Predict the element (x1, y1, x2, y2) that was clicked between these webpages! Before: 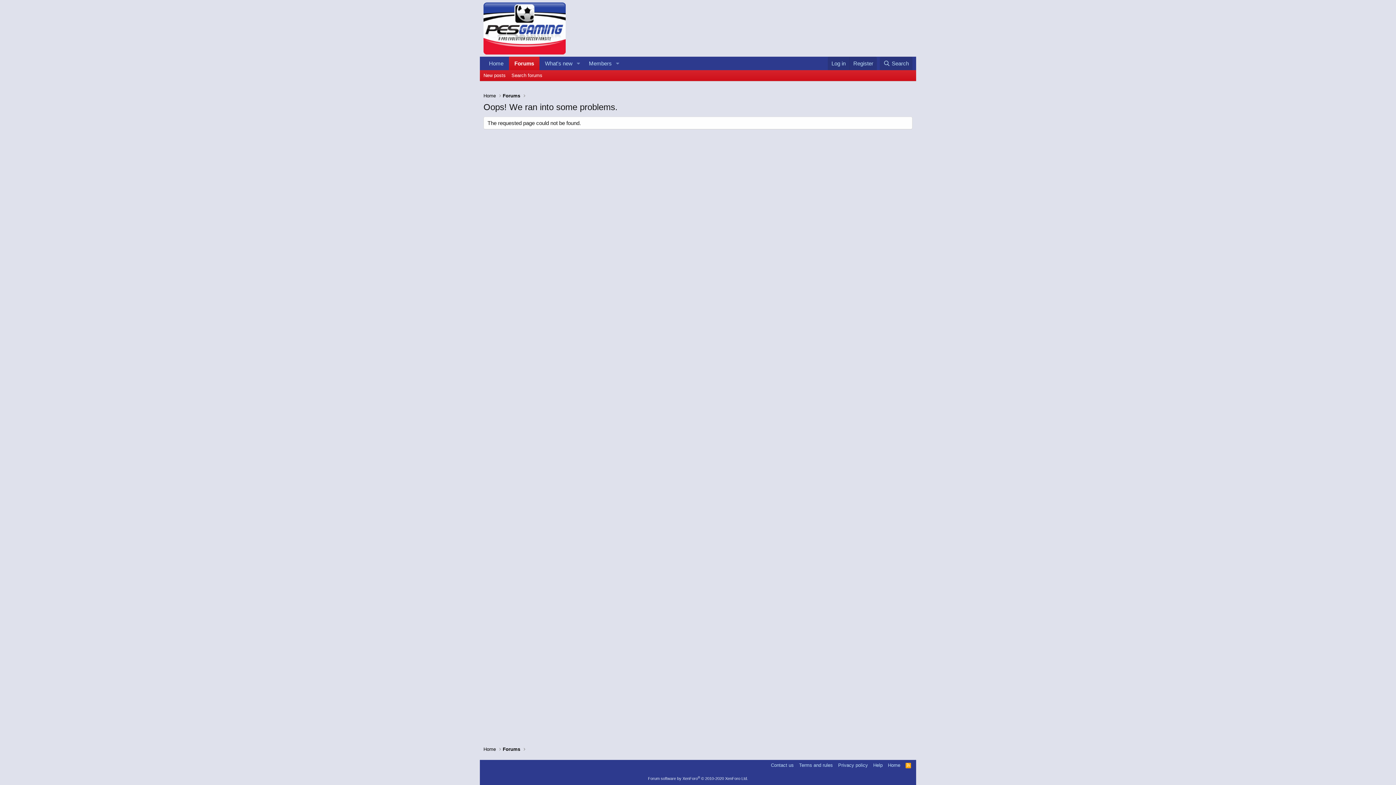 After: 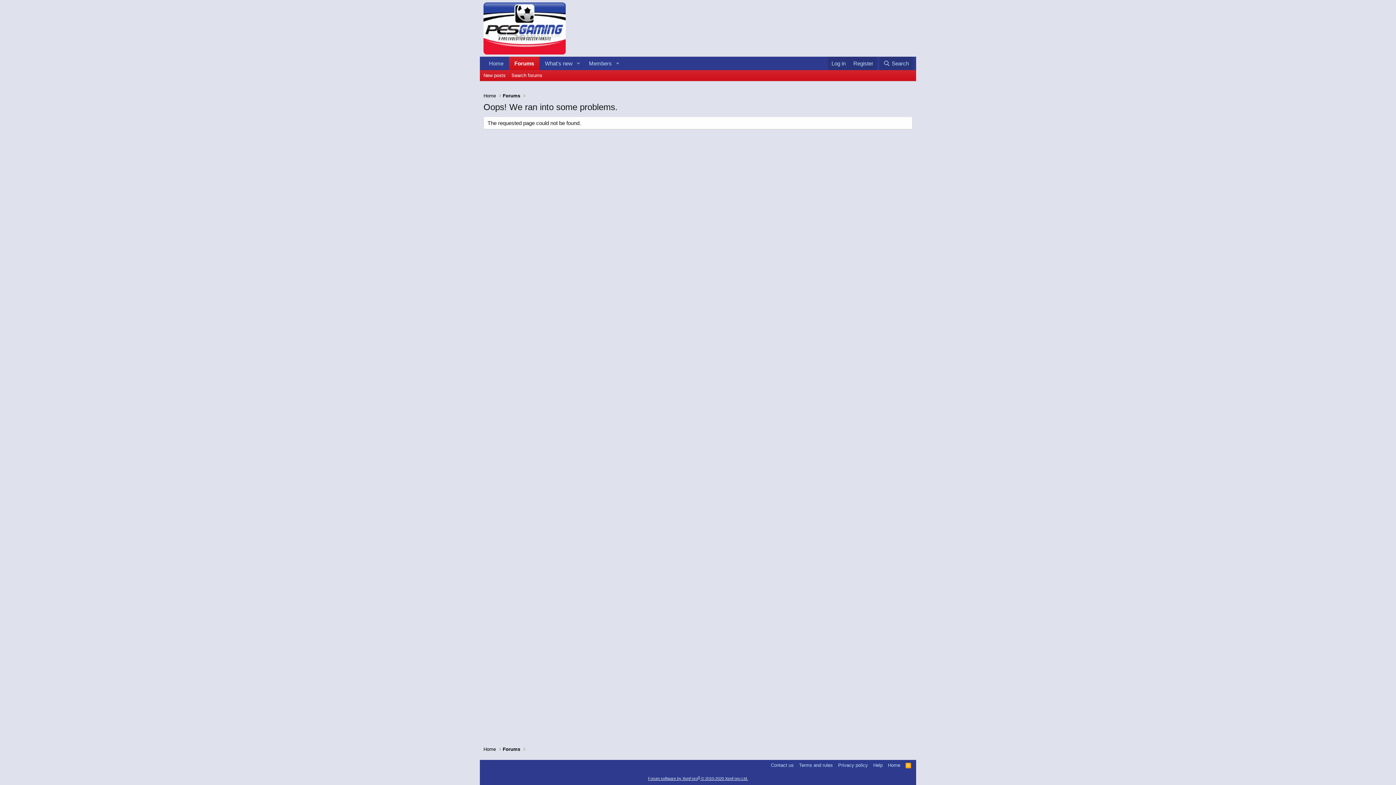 Action: bbox: (648, 776, 748, 781) label: Forum software by XenForo® © 2010-2020 XenForo Ltd.